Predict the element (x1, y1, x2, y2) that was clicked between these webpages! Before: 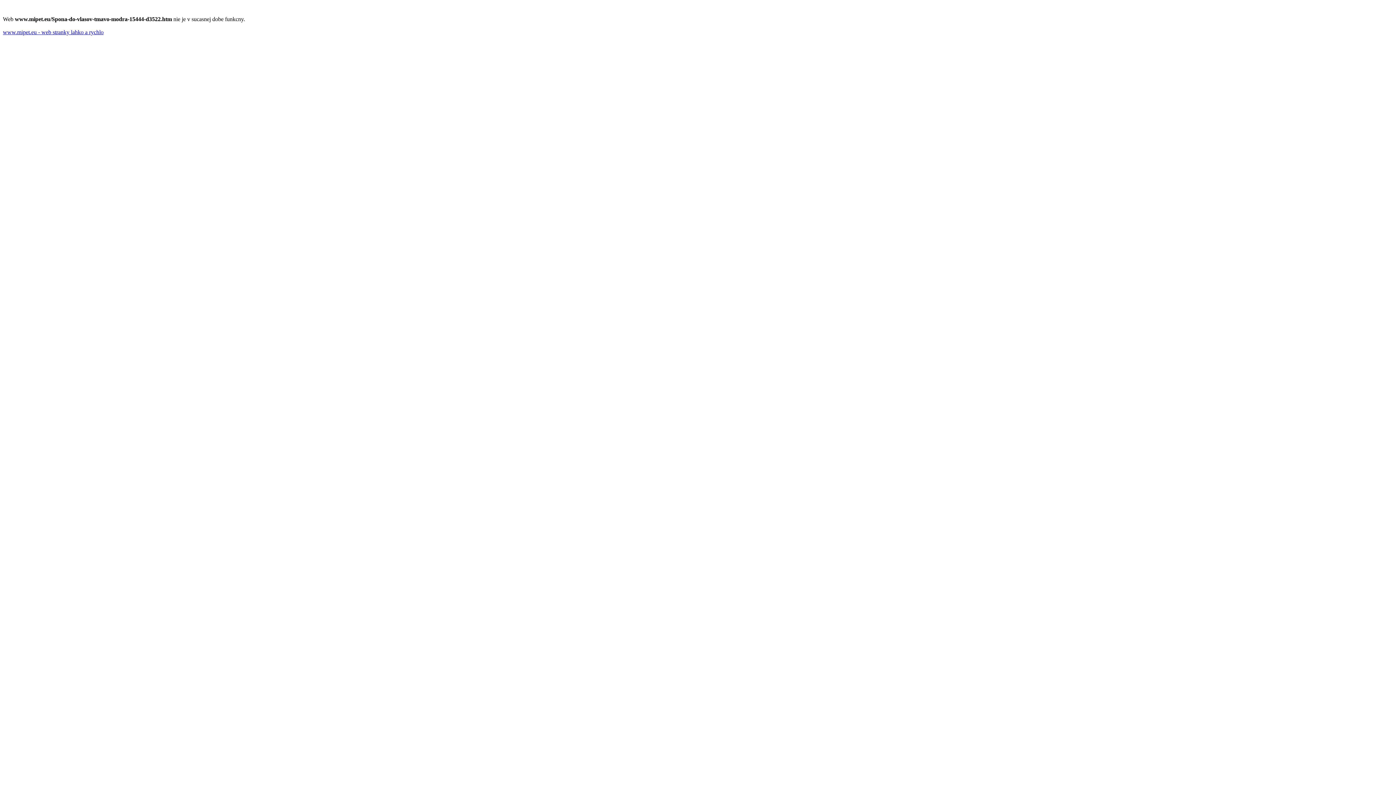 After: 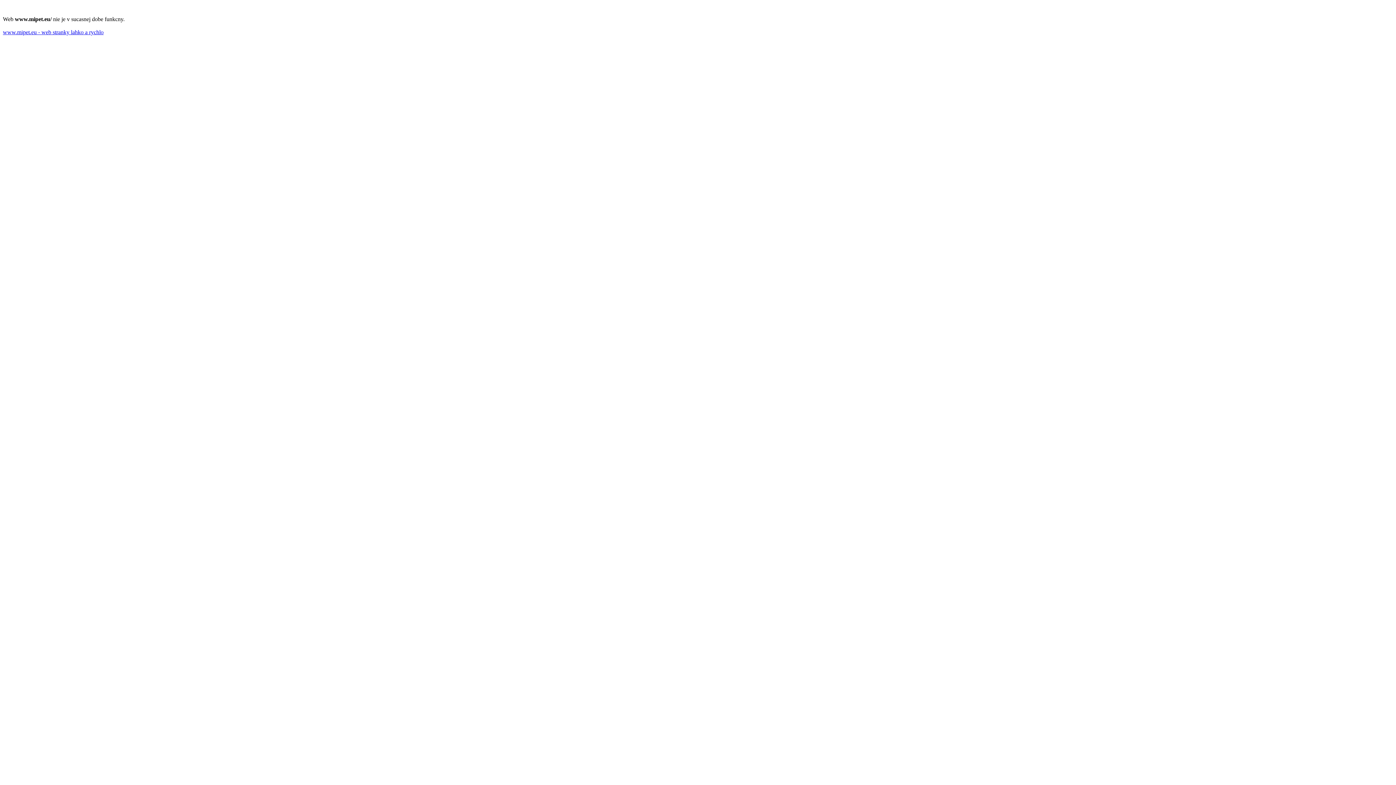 Action: bbox: (2, 29, 103, 35) label: www.mipet.eu - web stranky lahko a rychlo